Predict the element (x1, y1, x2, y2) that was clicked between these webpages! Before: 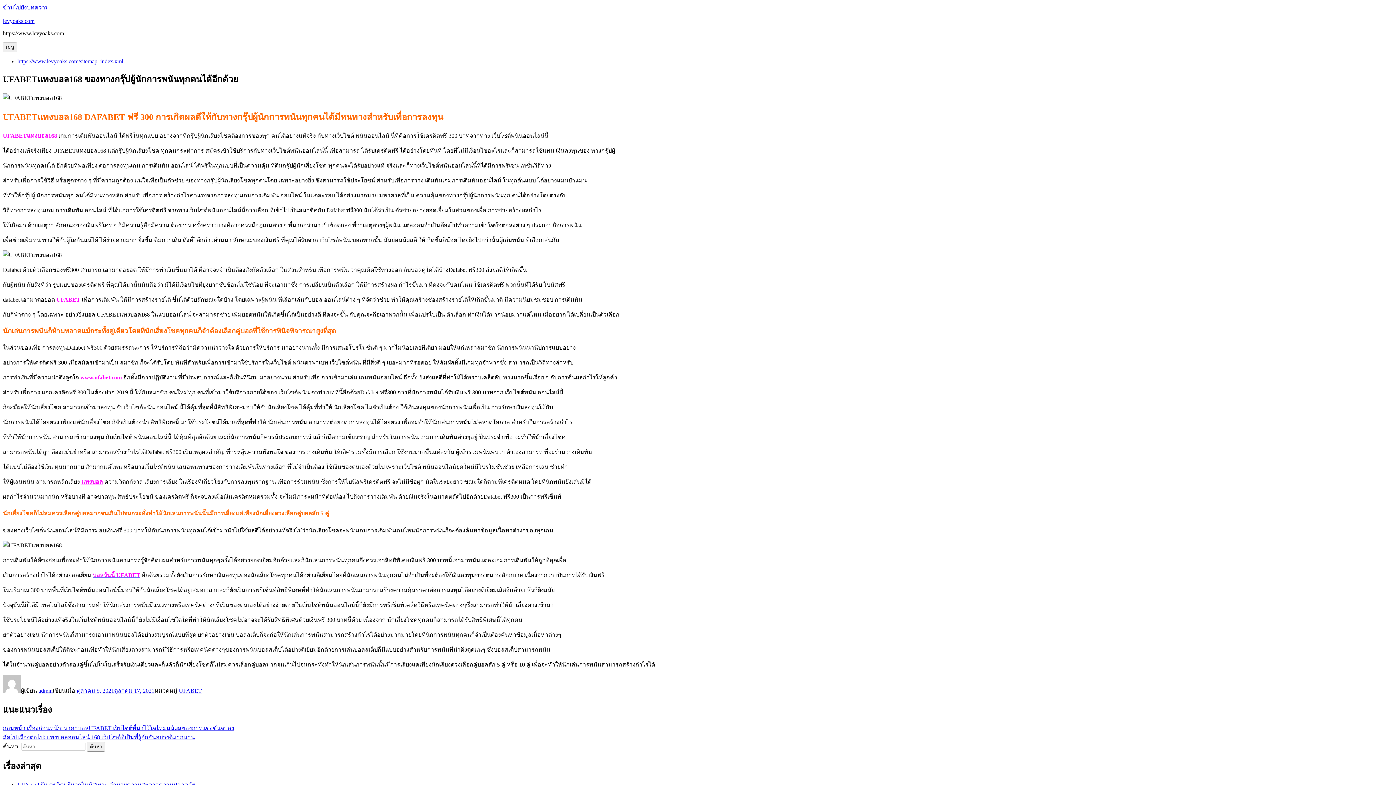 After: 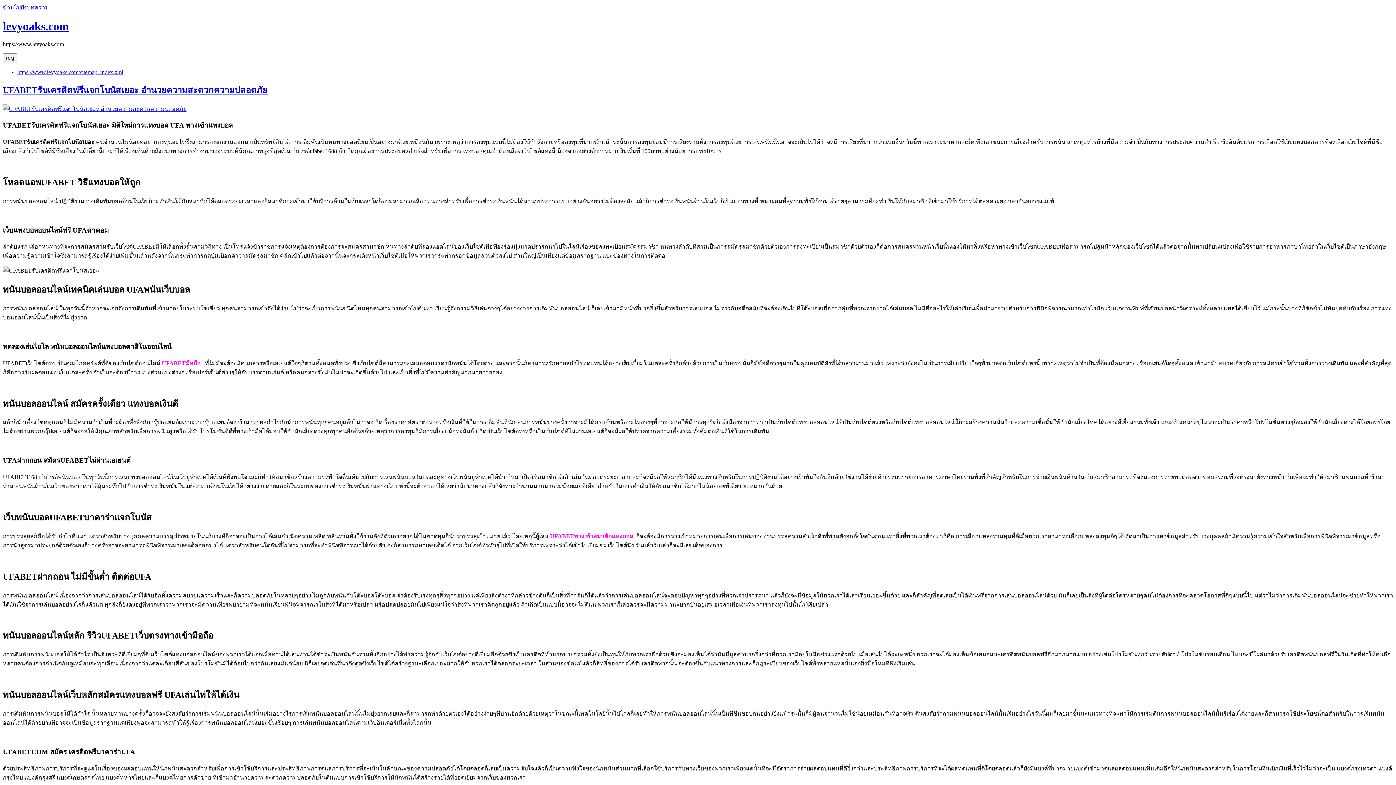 Action: bbox: (86, 742, 105, 752) label: ค้นหา